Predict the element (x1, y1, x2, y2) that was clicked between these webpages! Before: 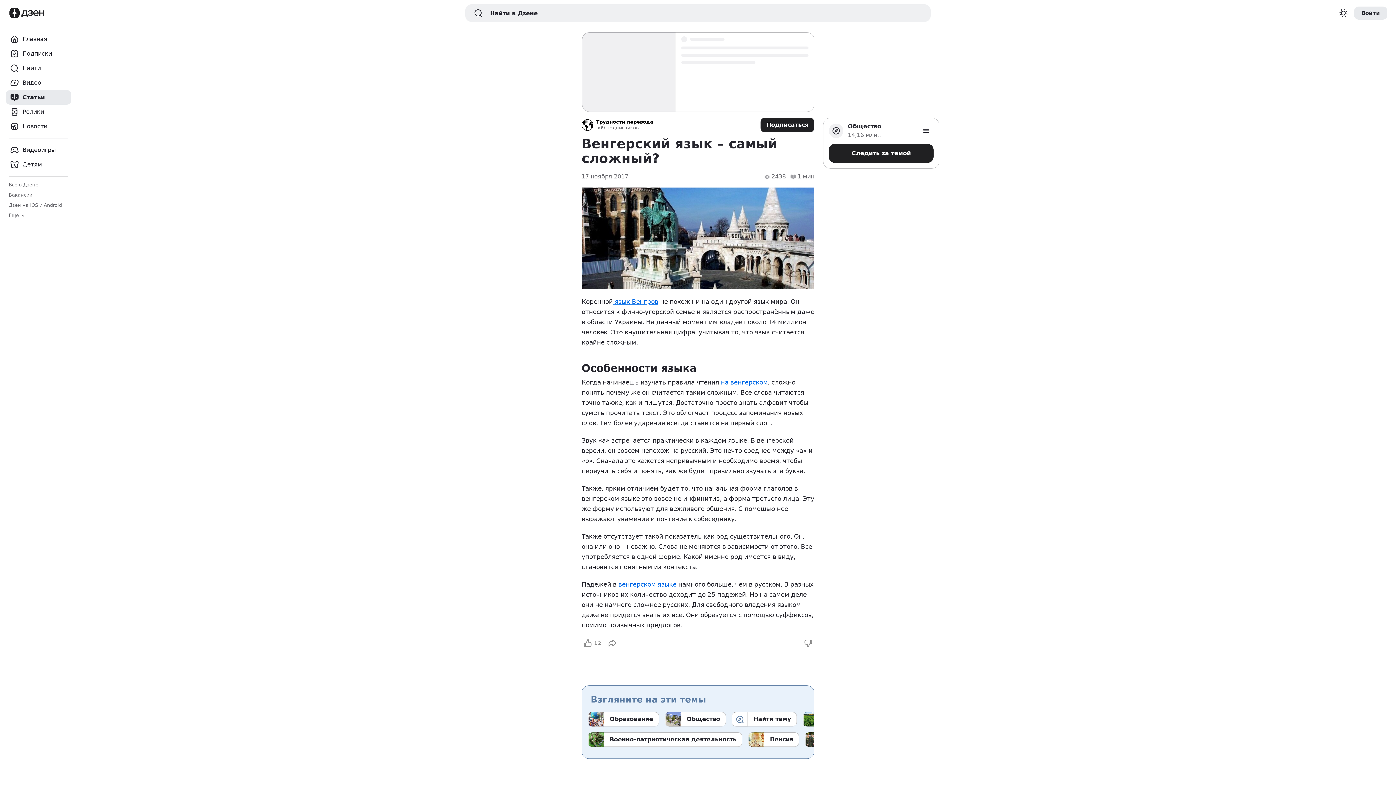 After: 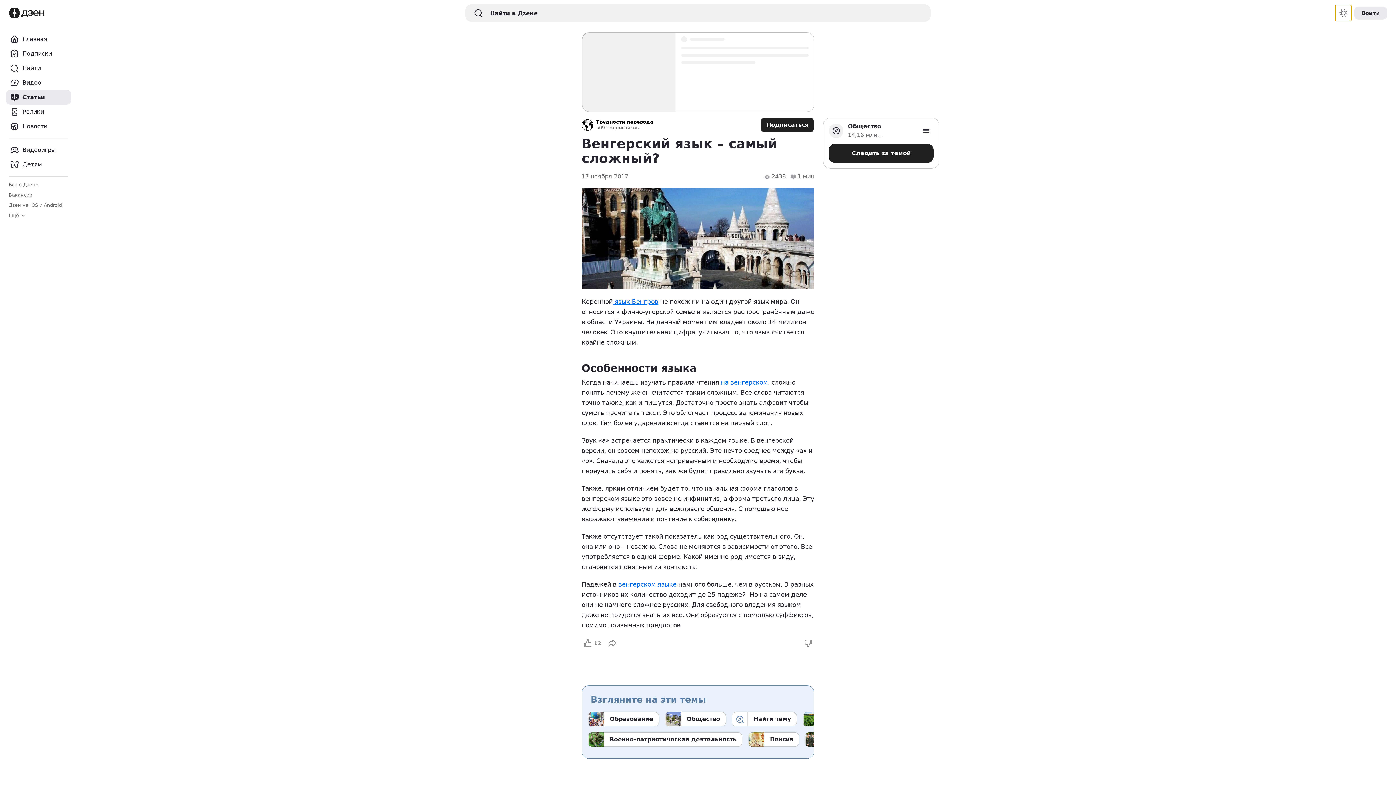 Action: label: Переключение темы оформения сайта bbox: (1335, 5, 1351, 21)